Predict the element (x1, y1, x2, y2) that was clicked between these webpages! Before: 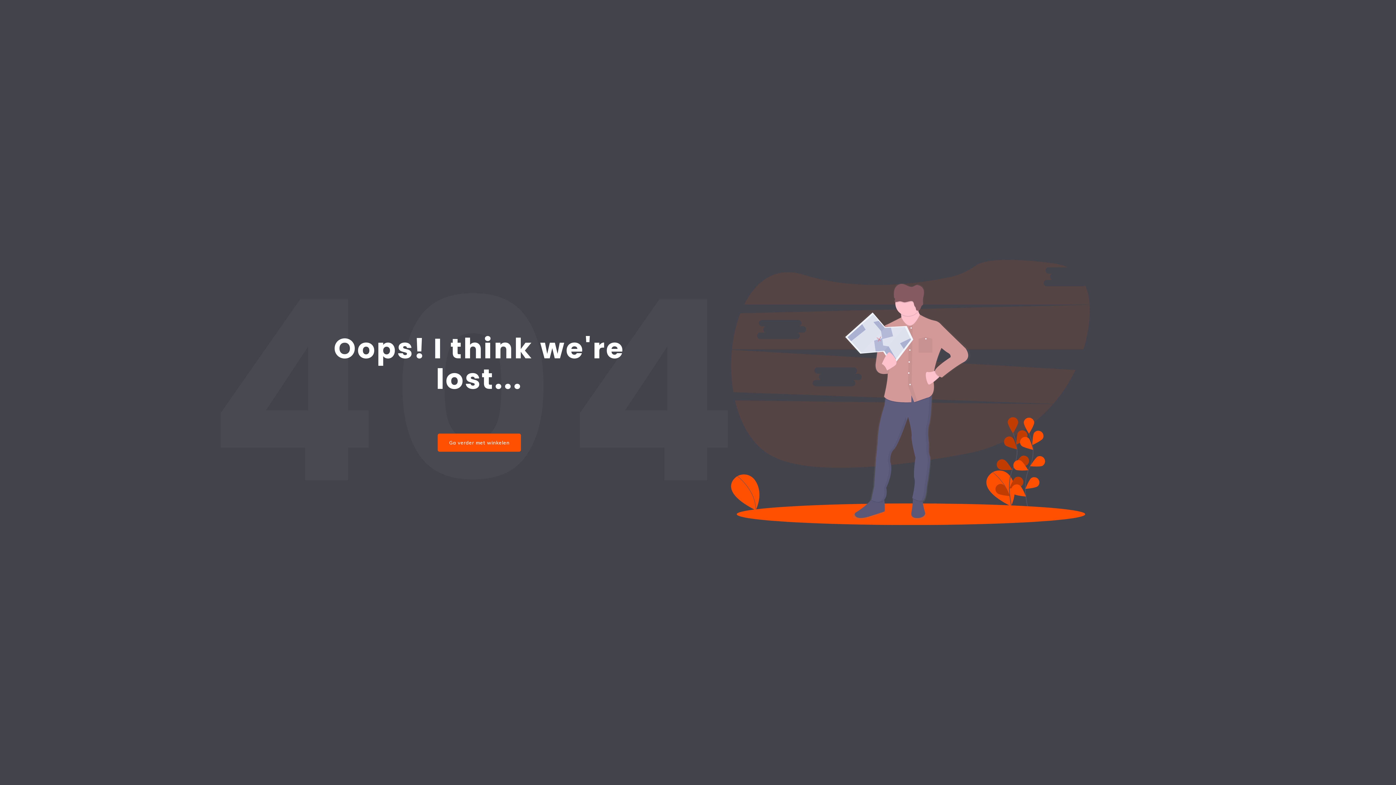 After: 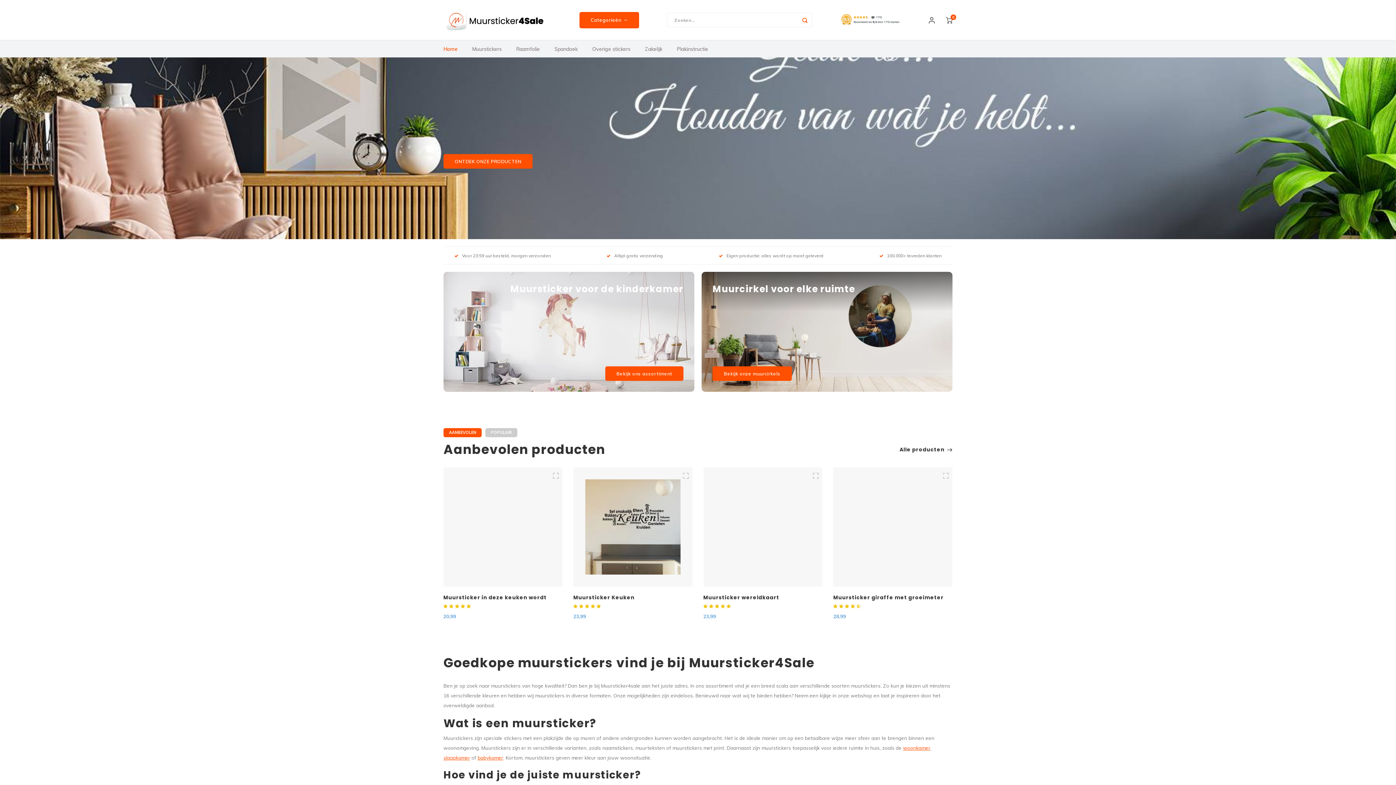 Action: label: Ga verder met winkelen bbox: (437, 433, 521, 452)